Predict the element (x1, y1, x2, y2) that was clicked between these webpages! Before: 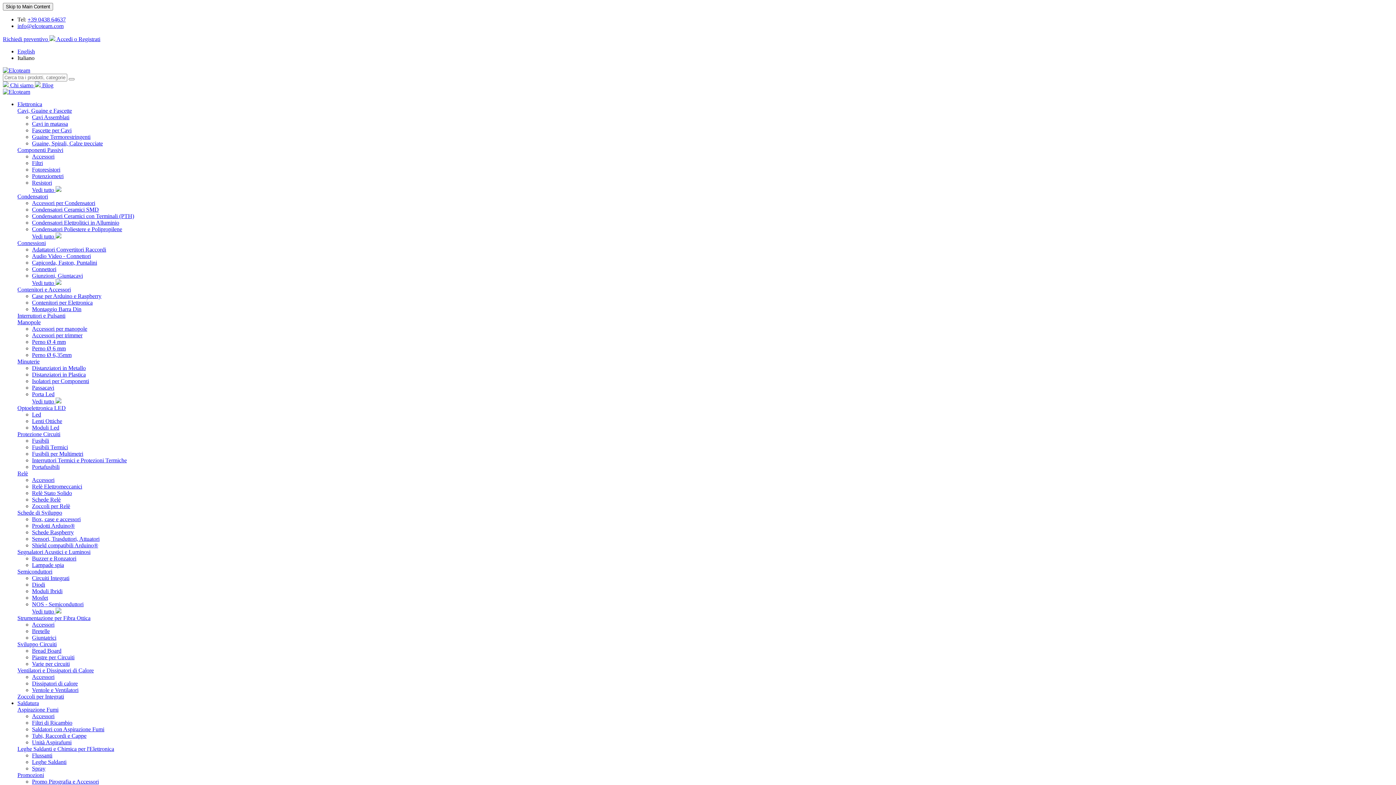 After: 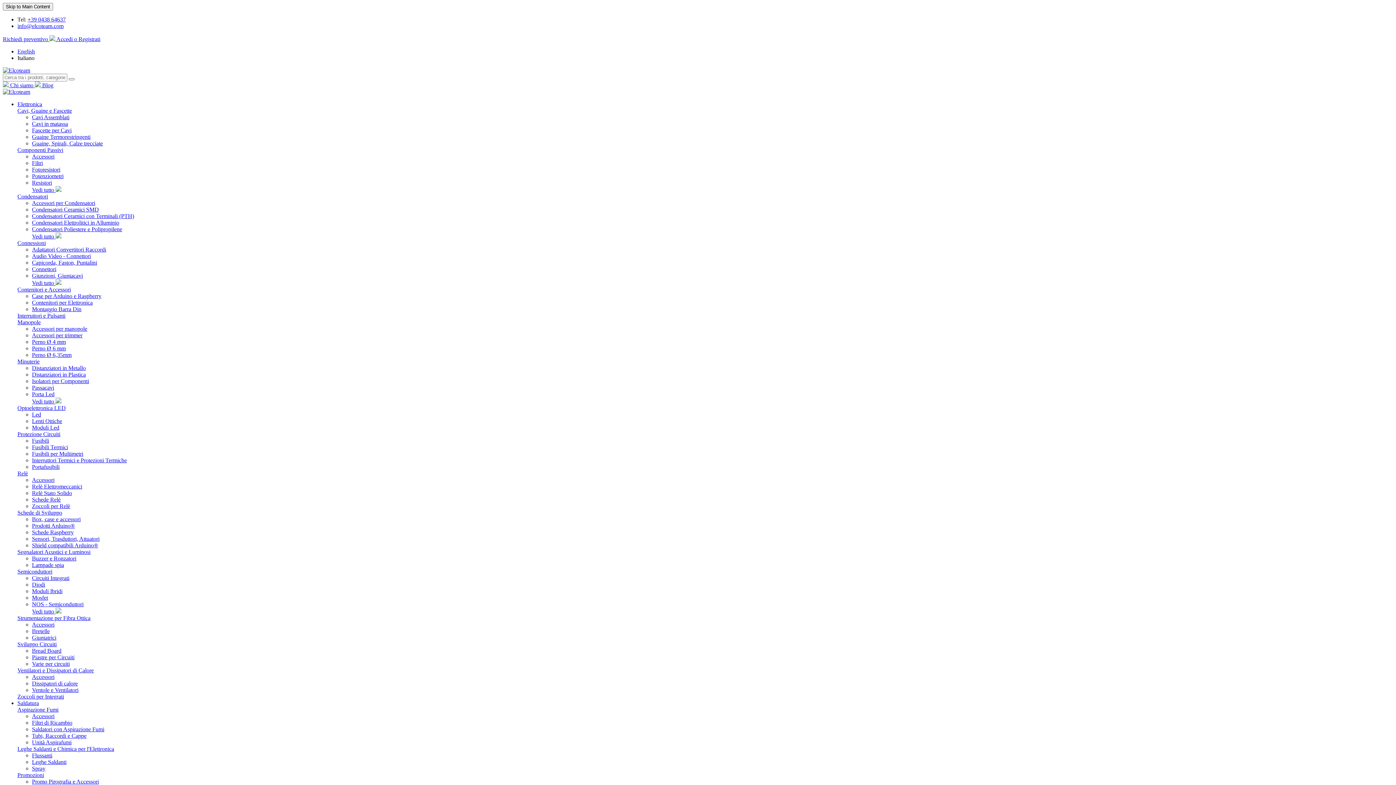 Action: bbox: (32, 332, 82, 338) label: Accessori per trimmer